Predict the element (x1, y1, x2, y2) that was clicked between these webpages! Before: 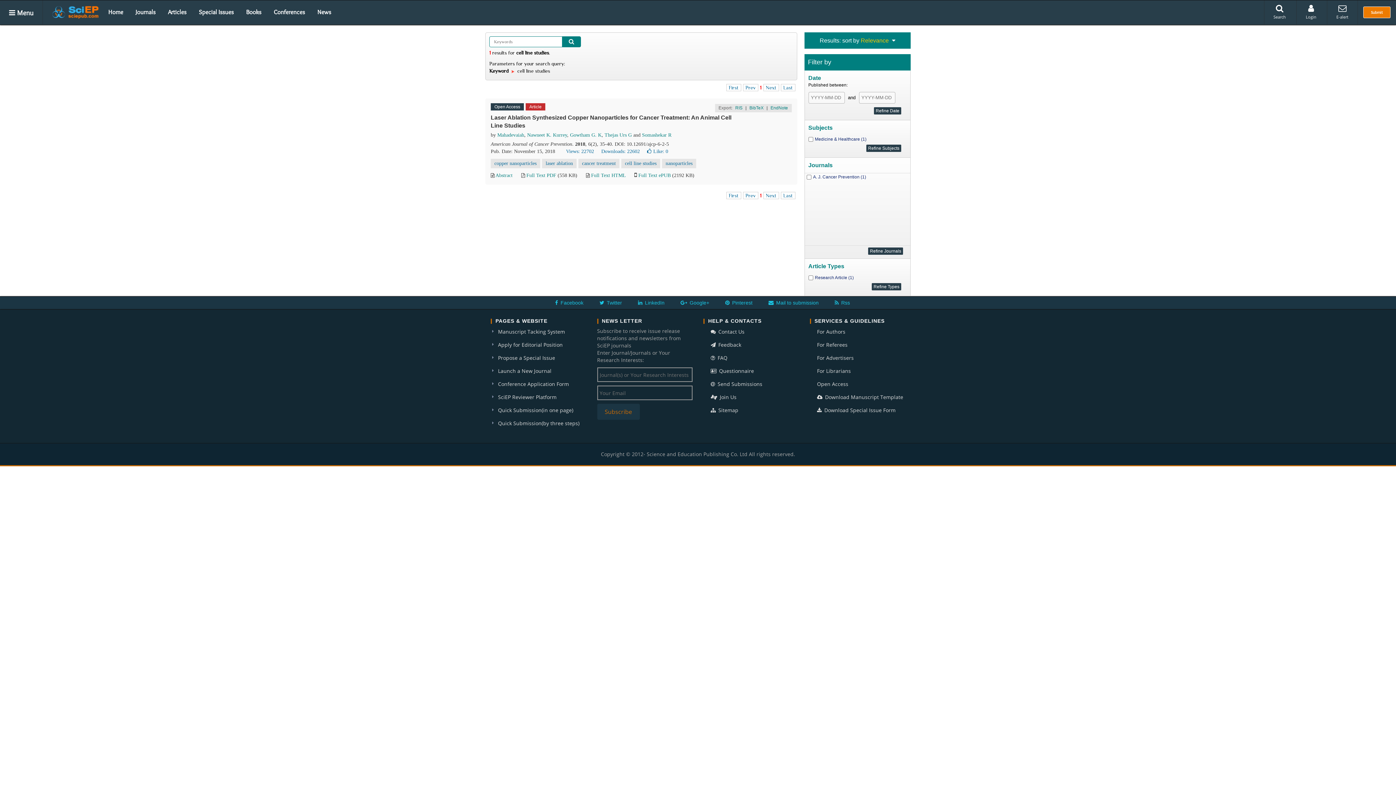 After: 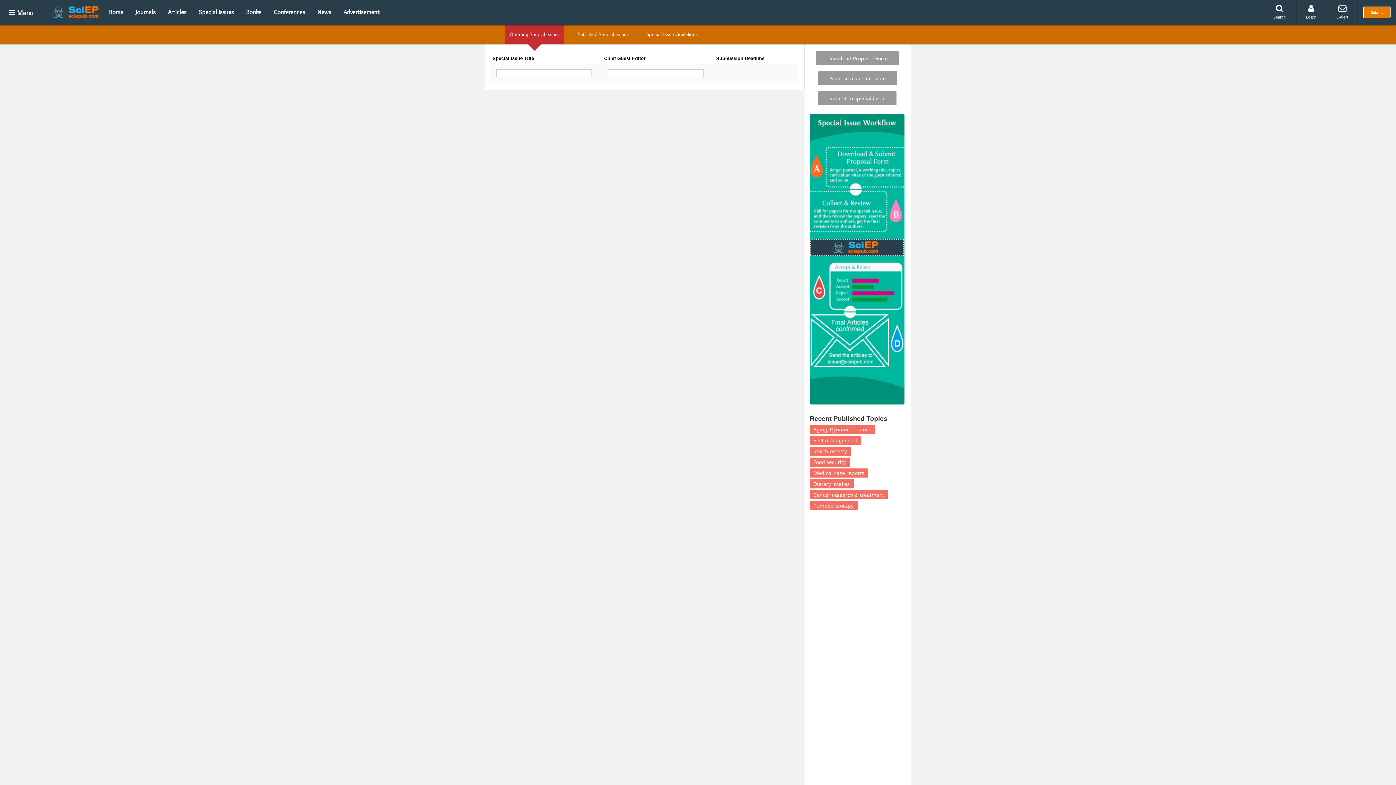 Action: bbox: (198, 8, 233, 15) label: Special Issues